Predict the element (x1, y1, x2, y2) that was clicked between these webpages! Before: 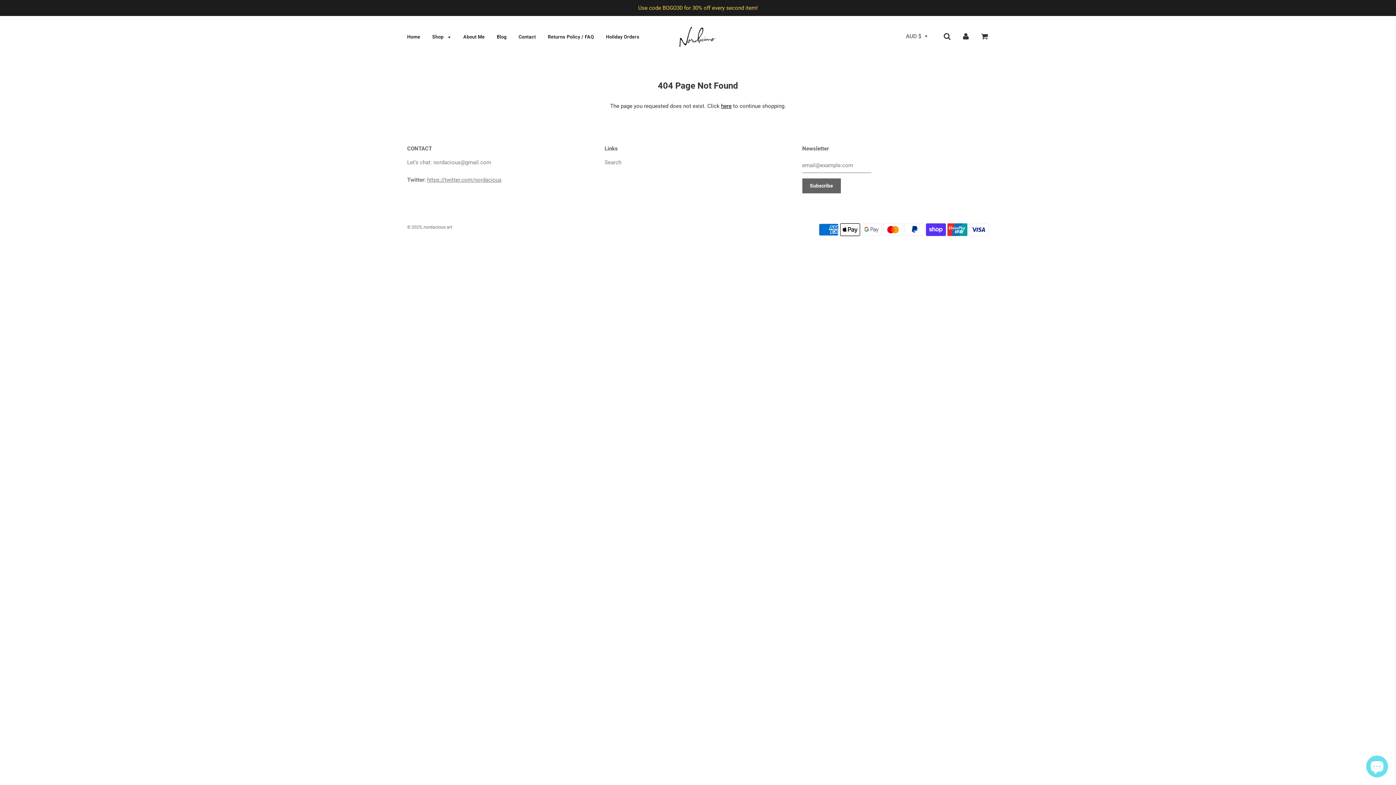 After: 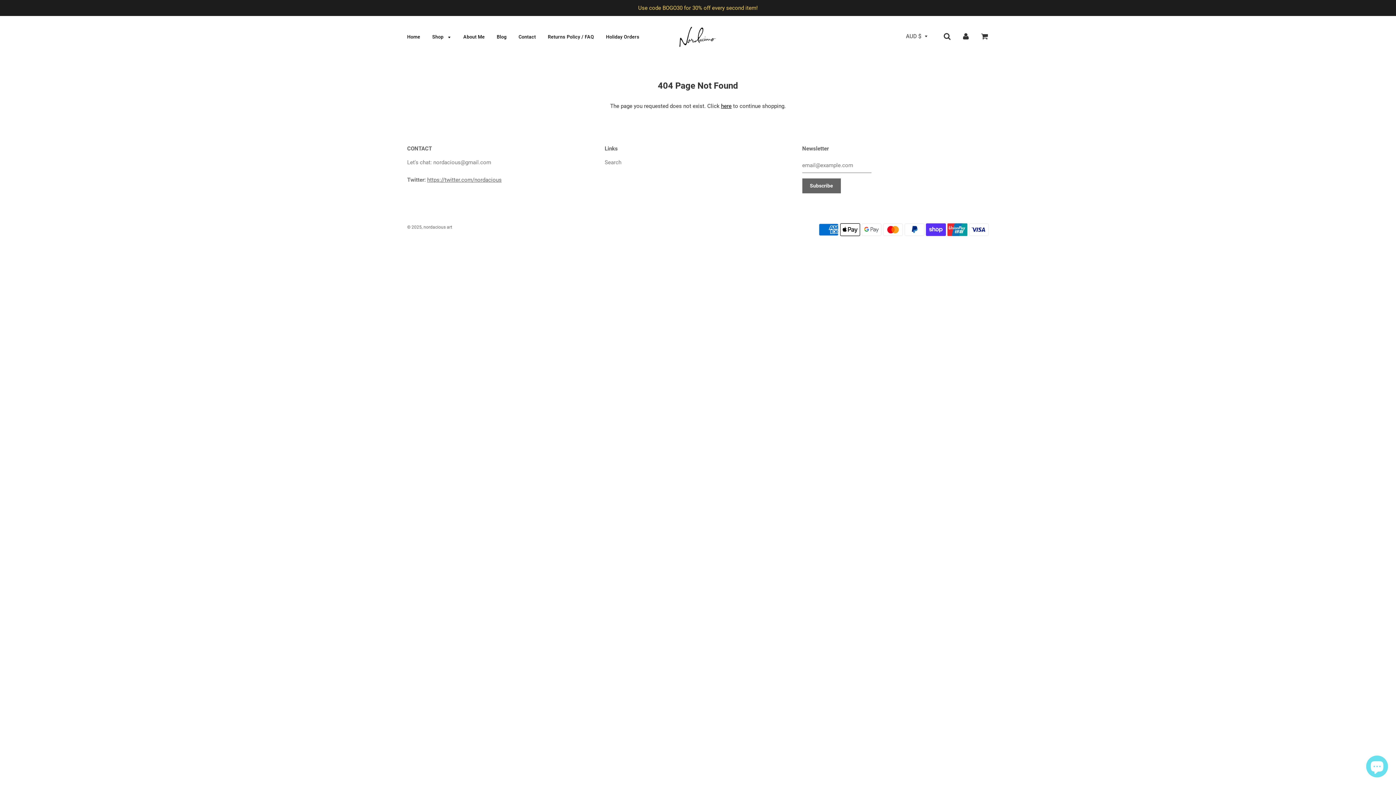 Action: label: https://twitter.com/nordacious bbox: (427, 176, 501, 183)